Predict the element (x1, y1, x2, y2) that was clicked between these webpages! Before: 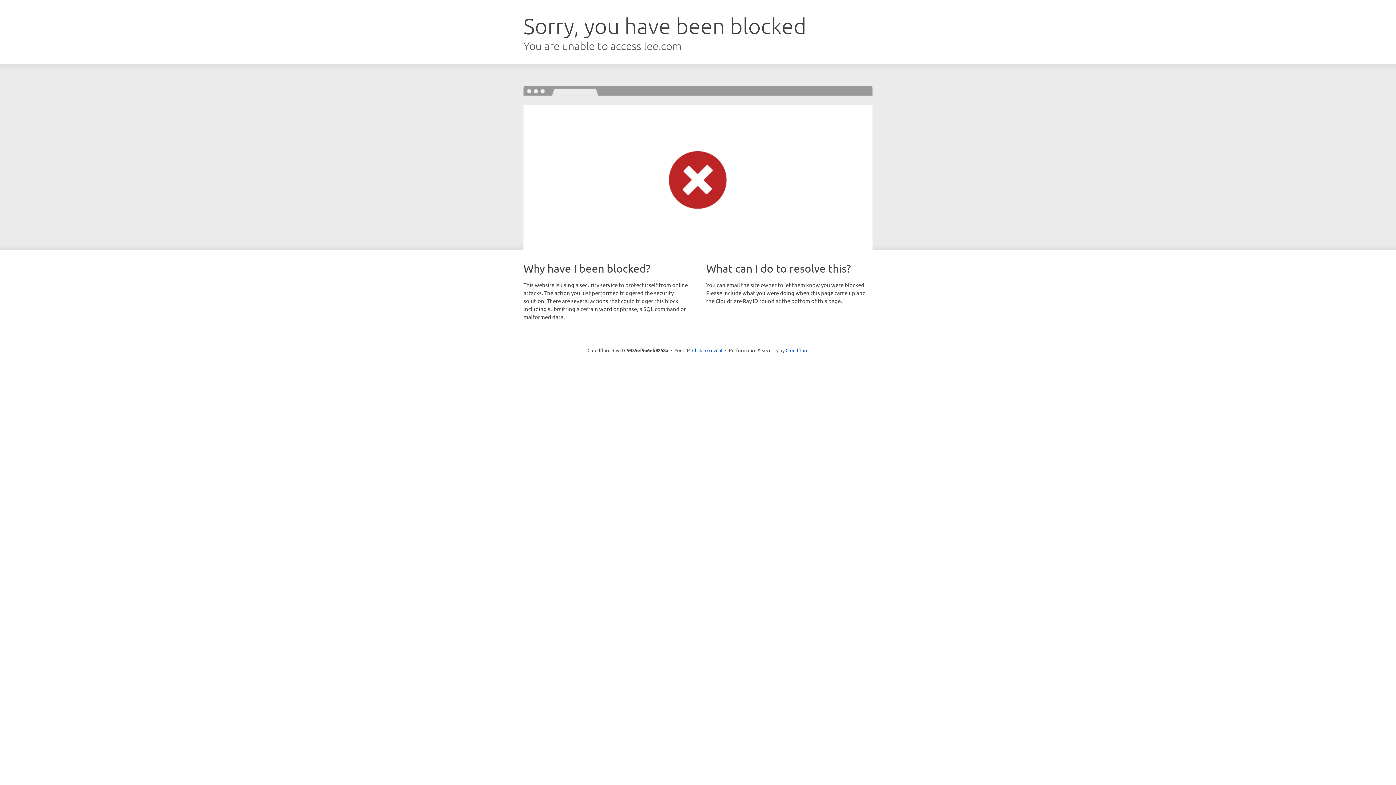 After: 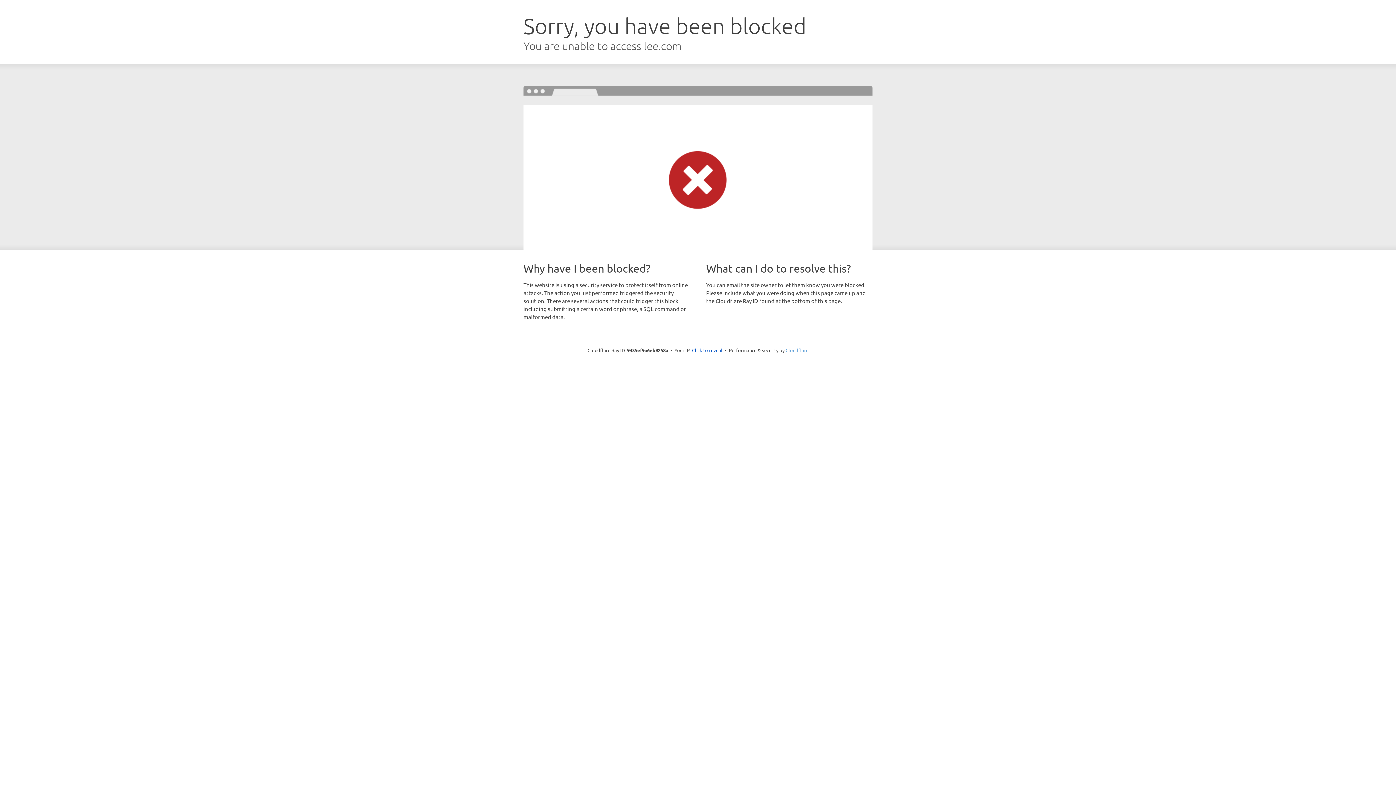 Action: label: Cloudflare bbox: (785, 347, 808, 353)